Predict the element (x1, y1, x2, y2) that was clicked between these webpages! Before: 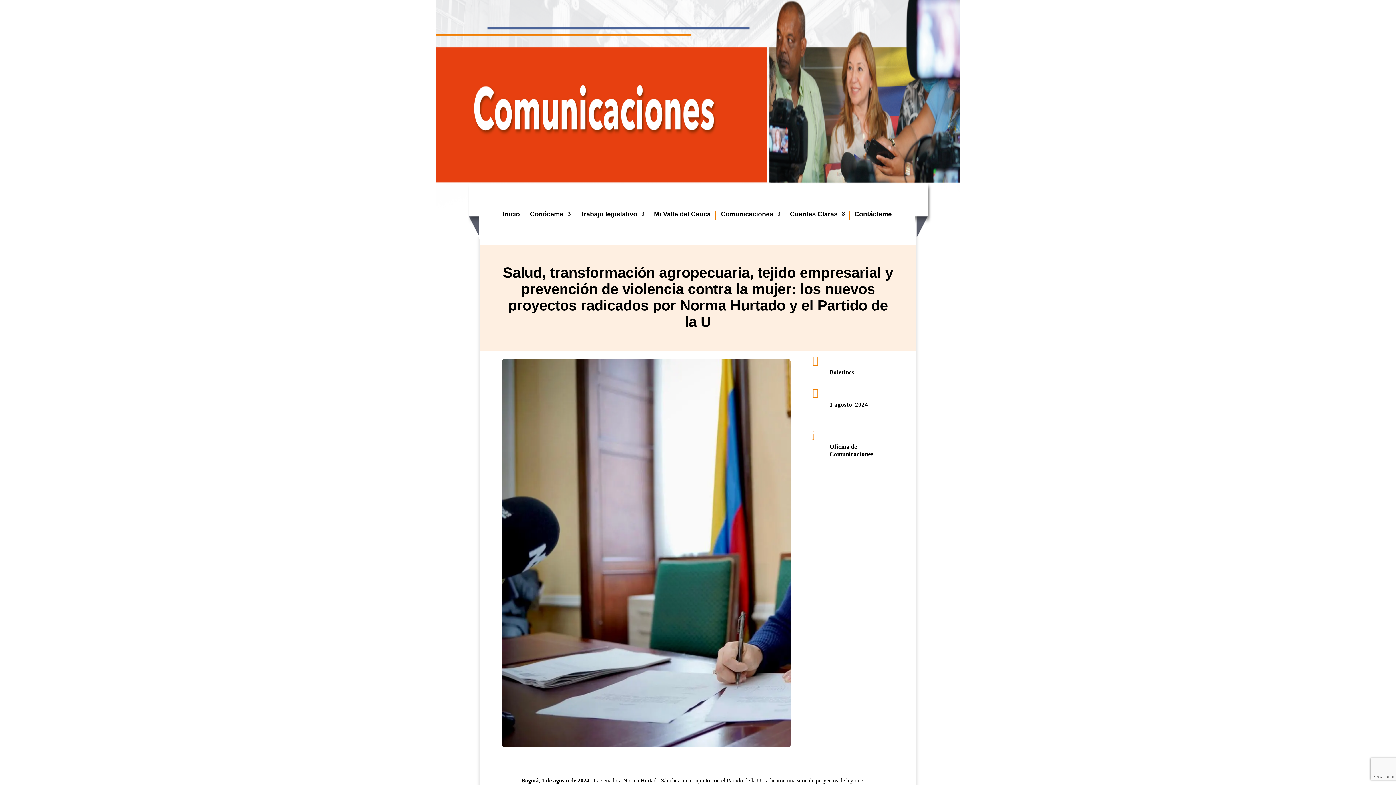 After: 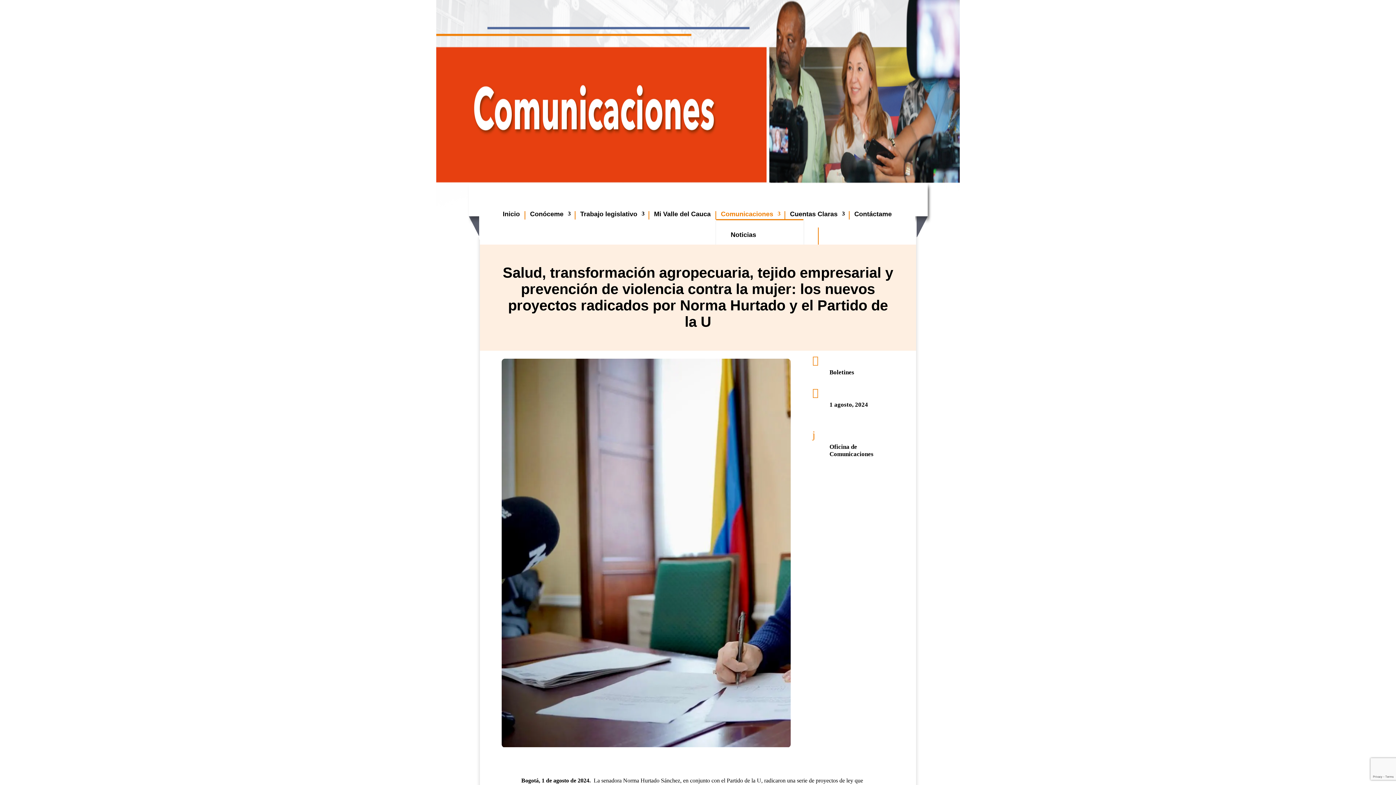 Action: label: Comunicaciones bbox: (720, 211, 780, 219)